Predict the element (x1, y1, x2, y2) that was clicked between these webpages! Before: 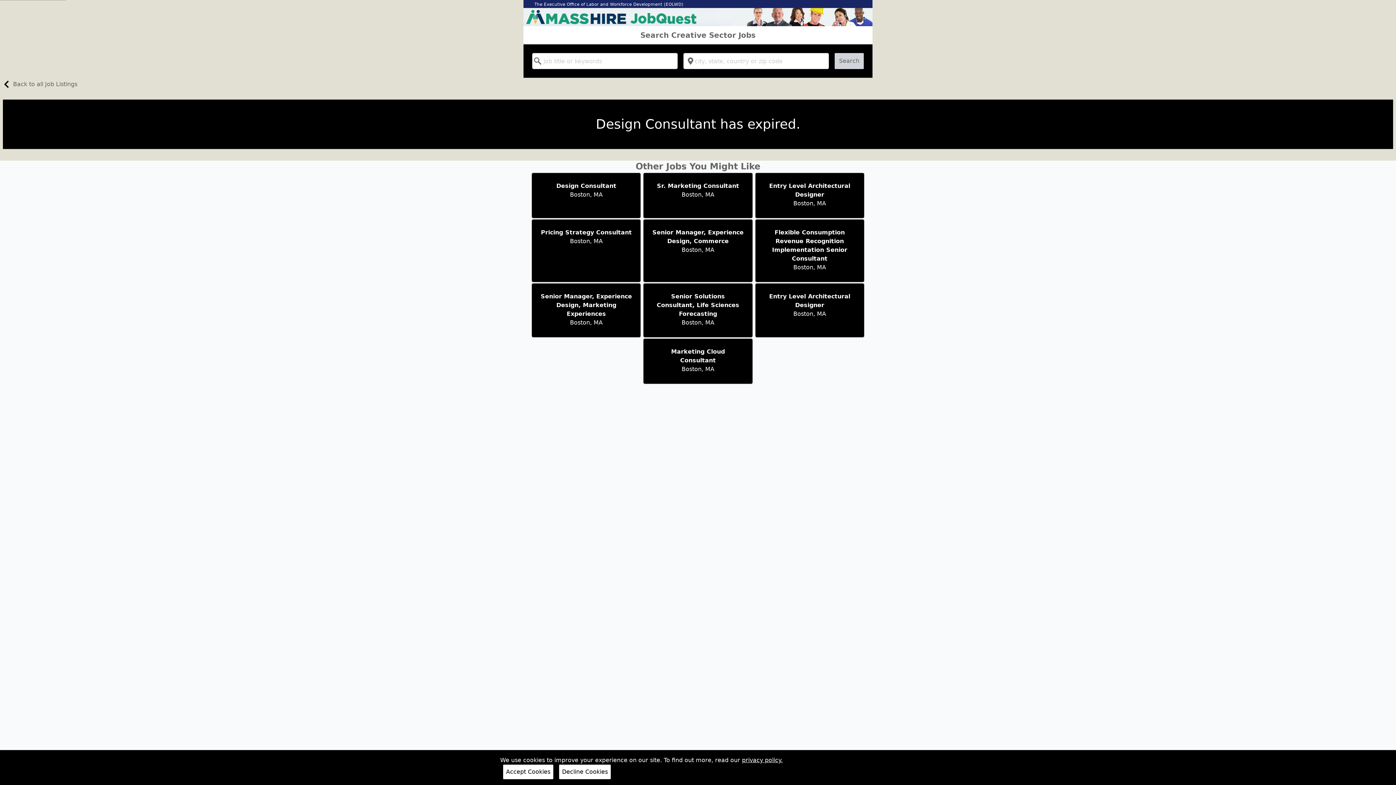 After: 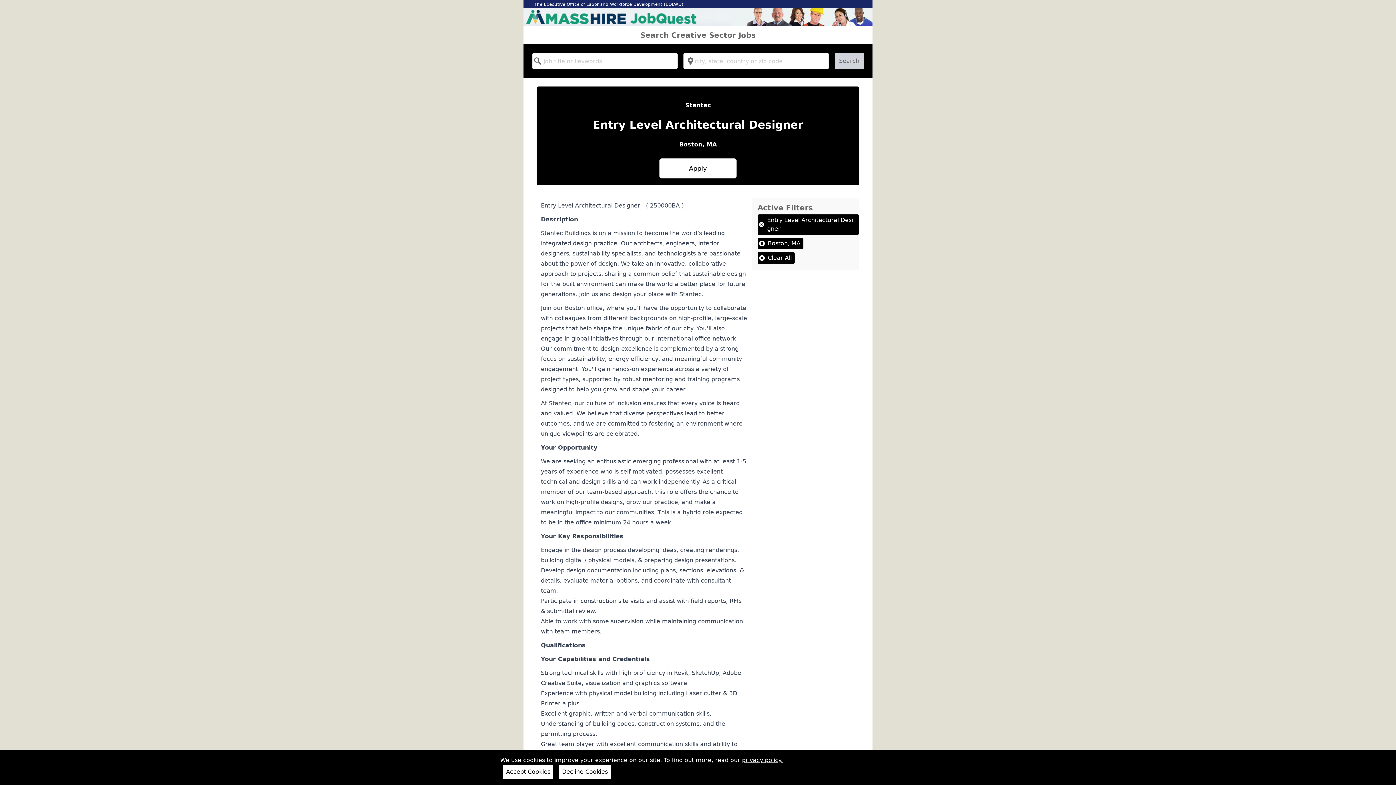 Action: label: Entry Level Architectural Designer

Boston, MA bbox: (754, 282, 865, 338)